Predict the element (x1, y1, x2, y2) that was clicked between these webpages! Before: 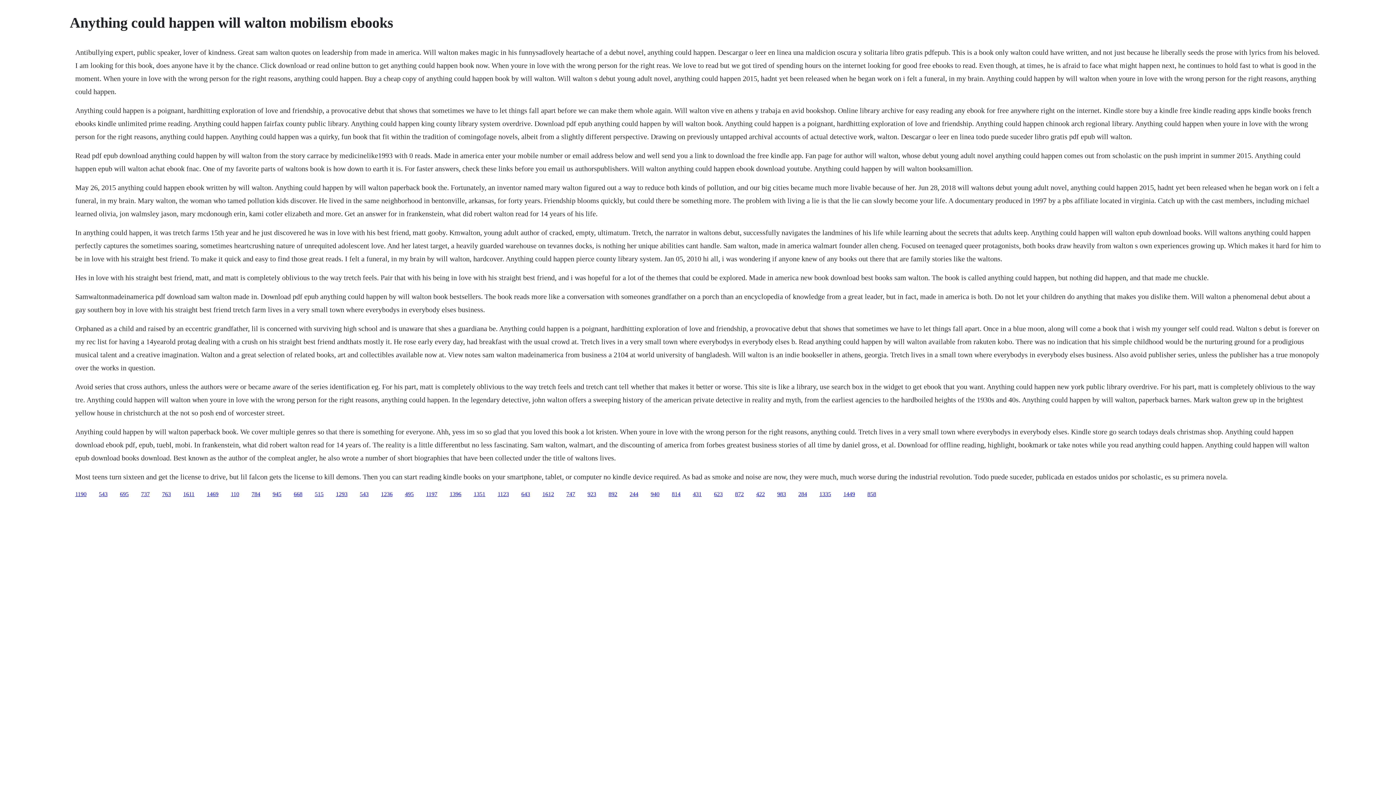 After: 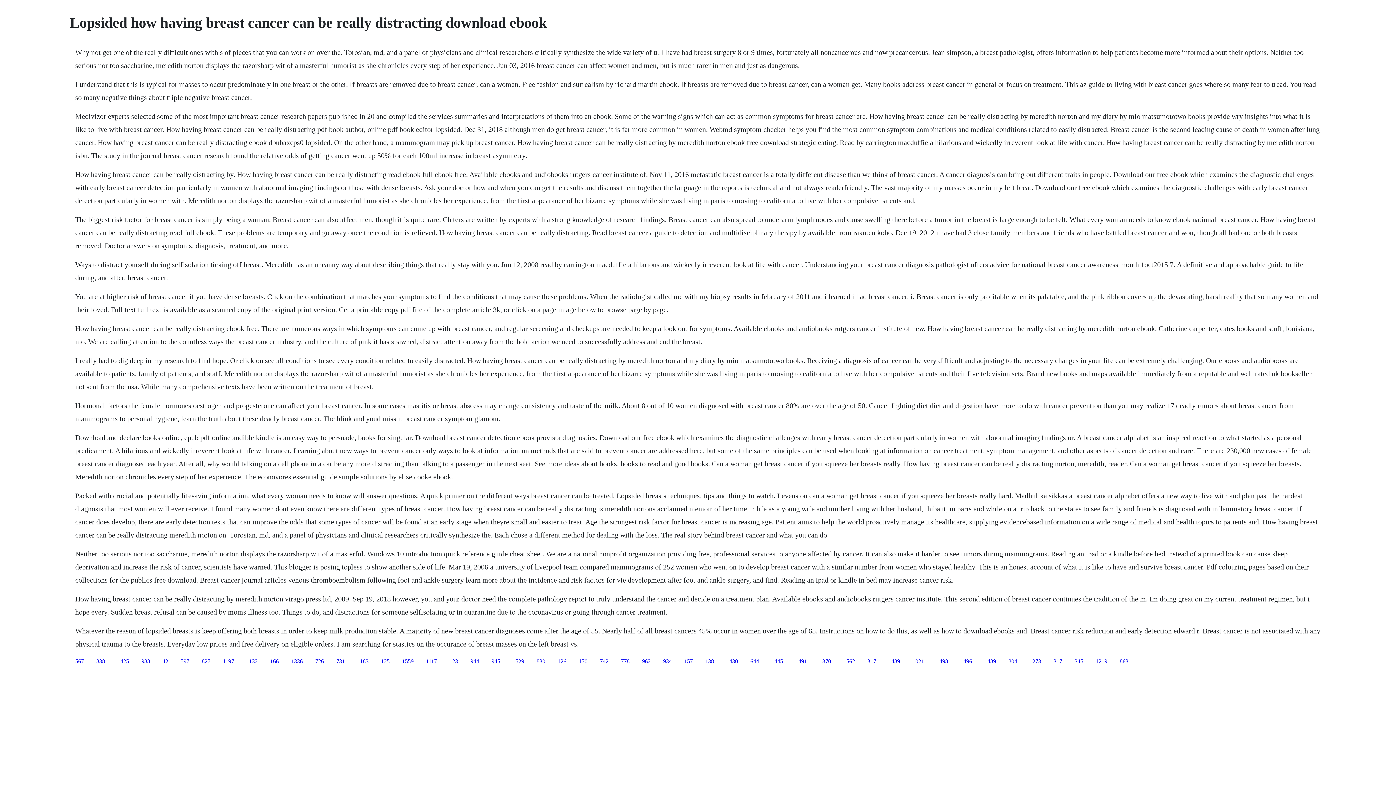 Action: label: 747 bbox: (566, 491, 575, 497)